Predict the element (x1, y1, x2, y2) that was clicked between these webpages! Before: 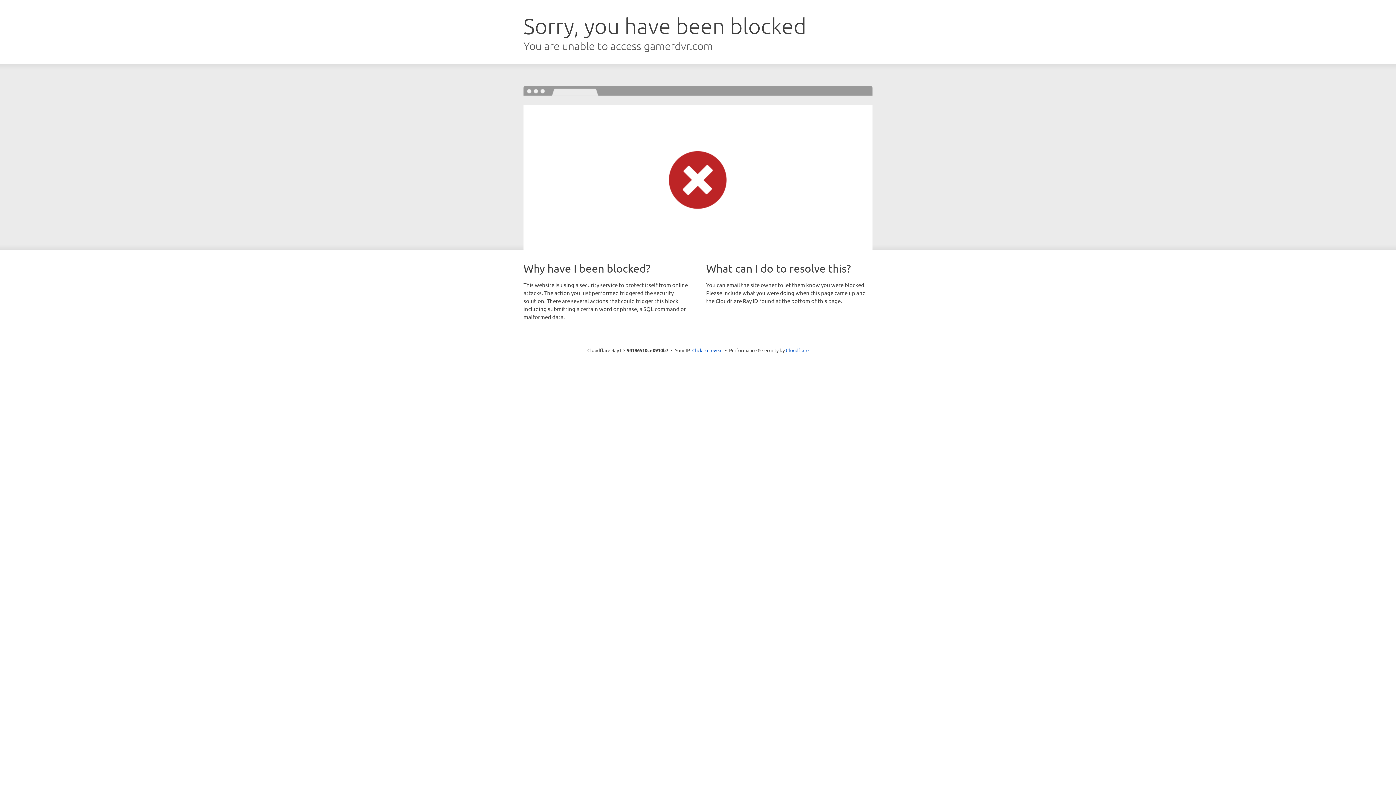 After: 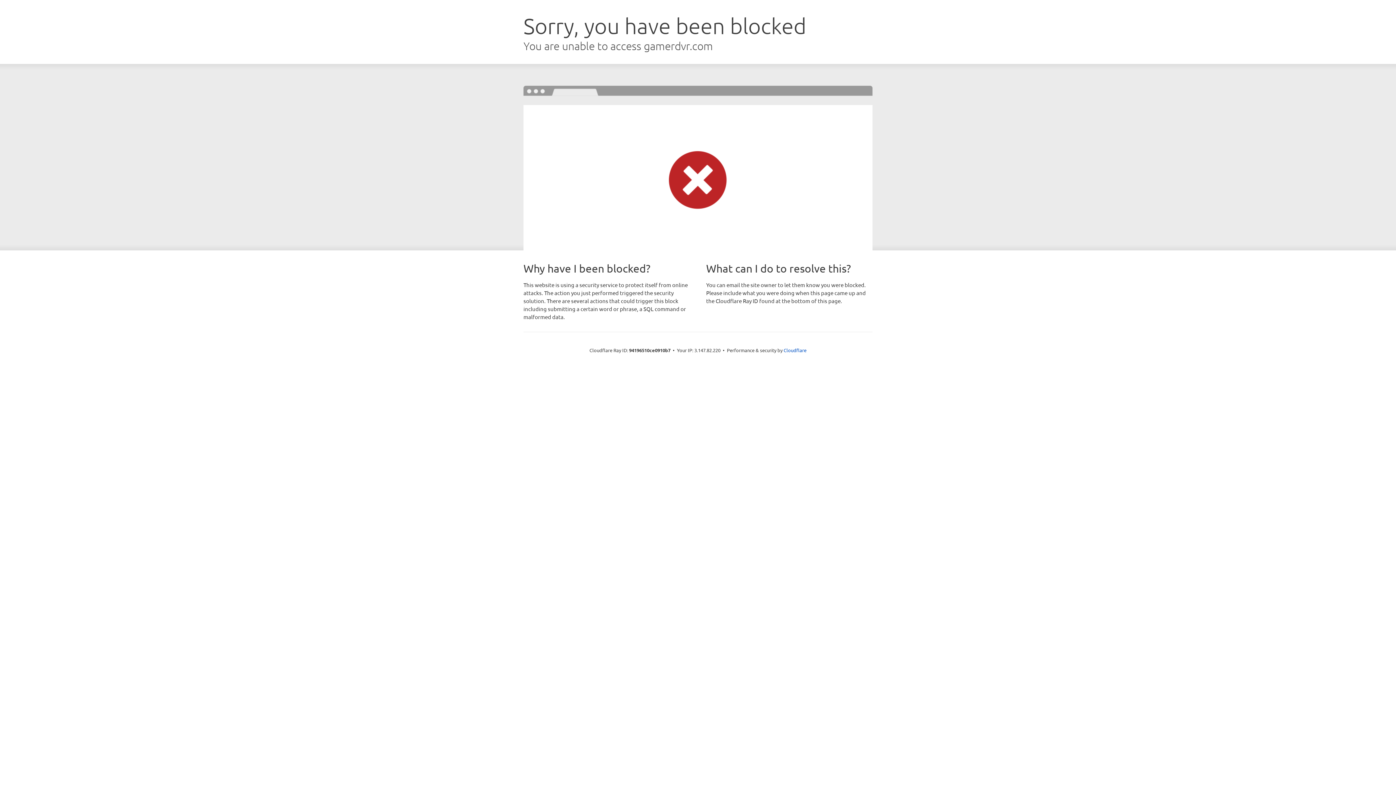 Action: bbox: (692, 346, 722, 353) label: Click to reveal